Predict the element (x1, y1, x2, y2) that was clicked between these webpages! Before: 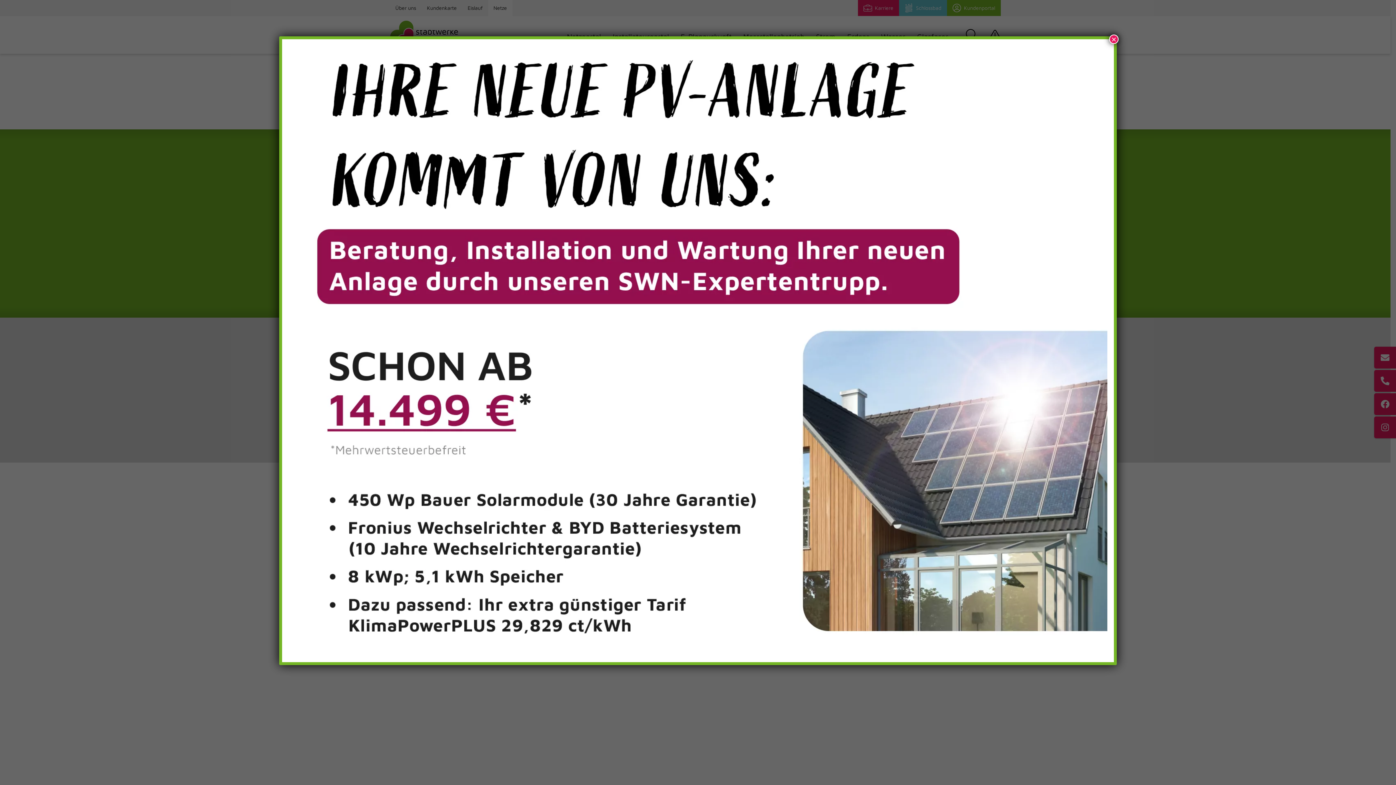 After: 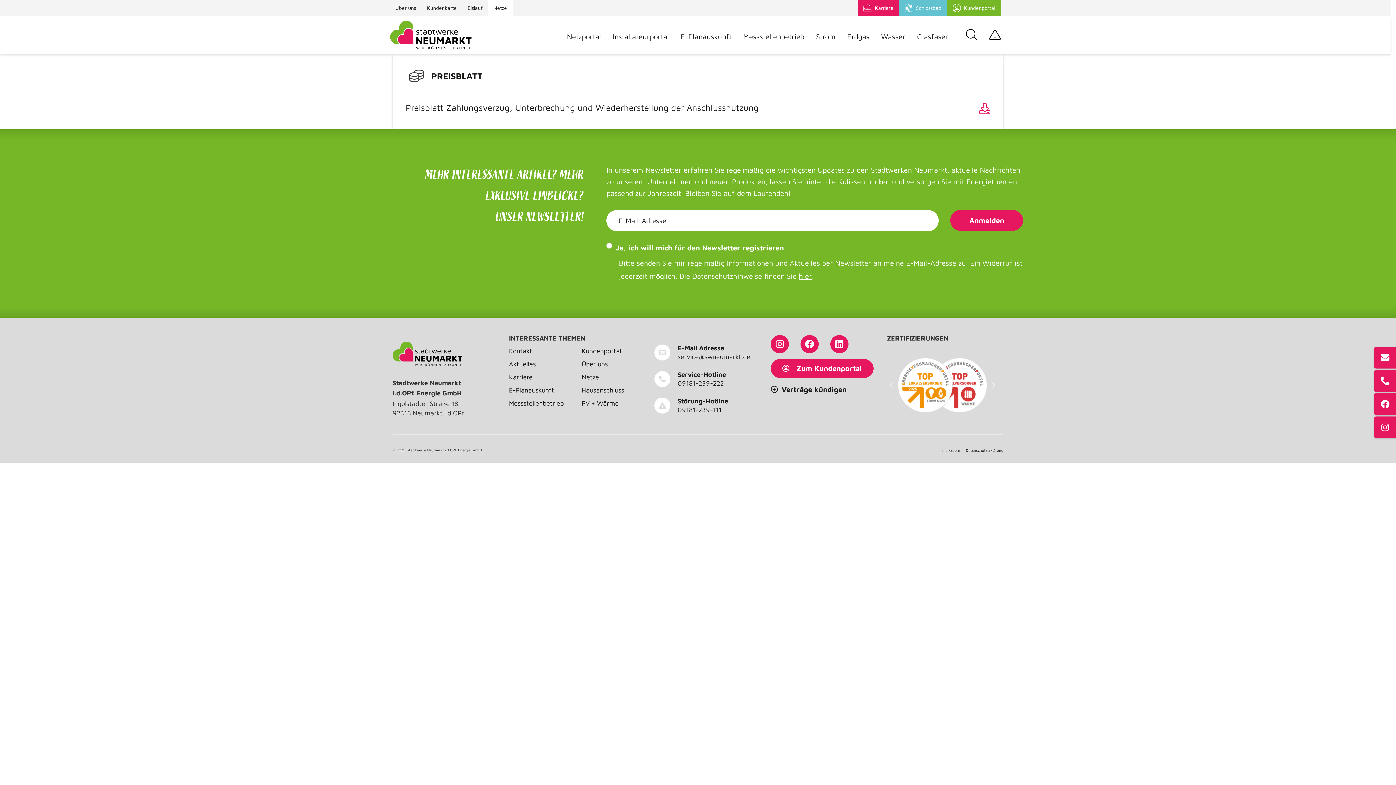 Action: label: Schließen bbox: (1109, 34, 1118, 44)